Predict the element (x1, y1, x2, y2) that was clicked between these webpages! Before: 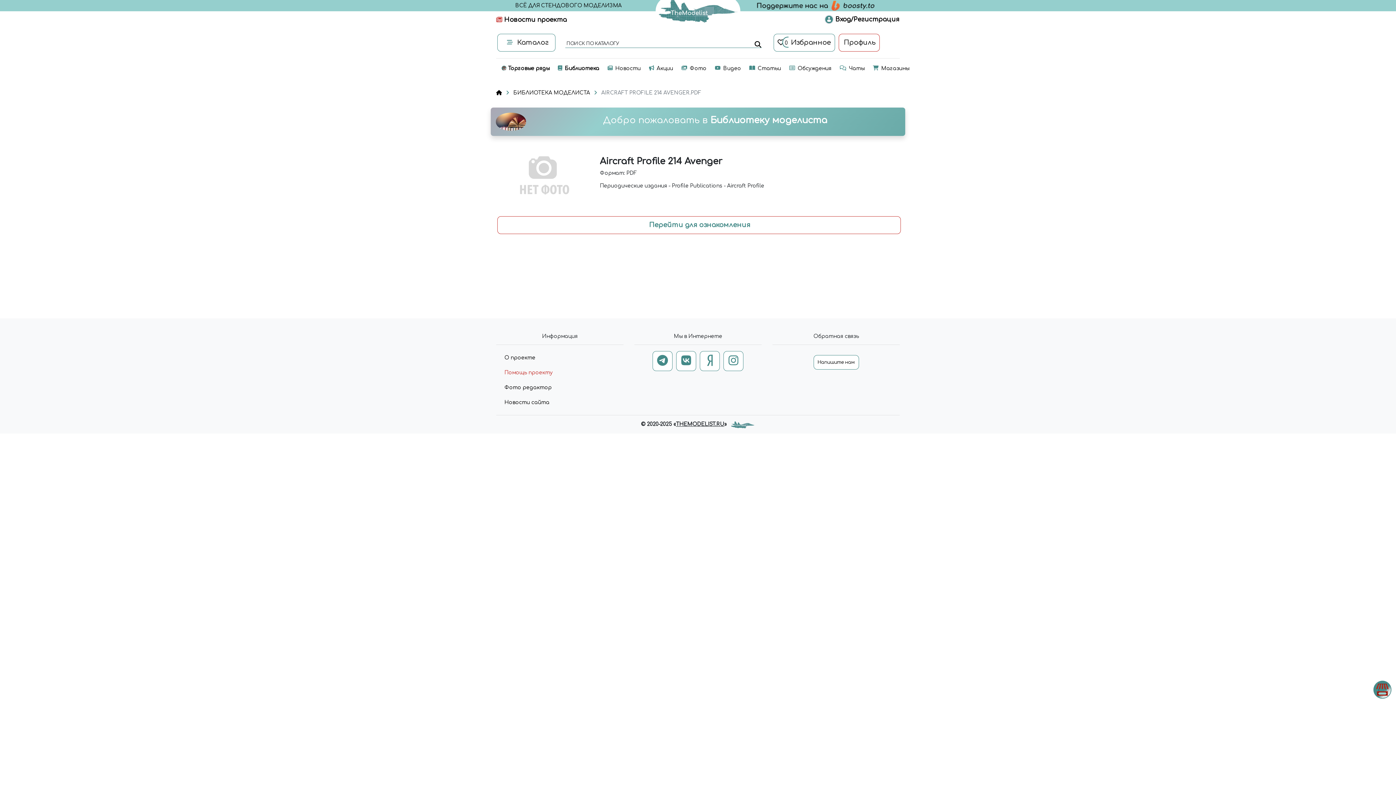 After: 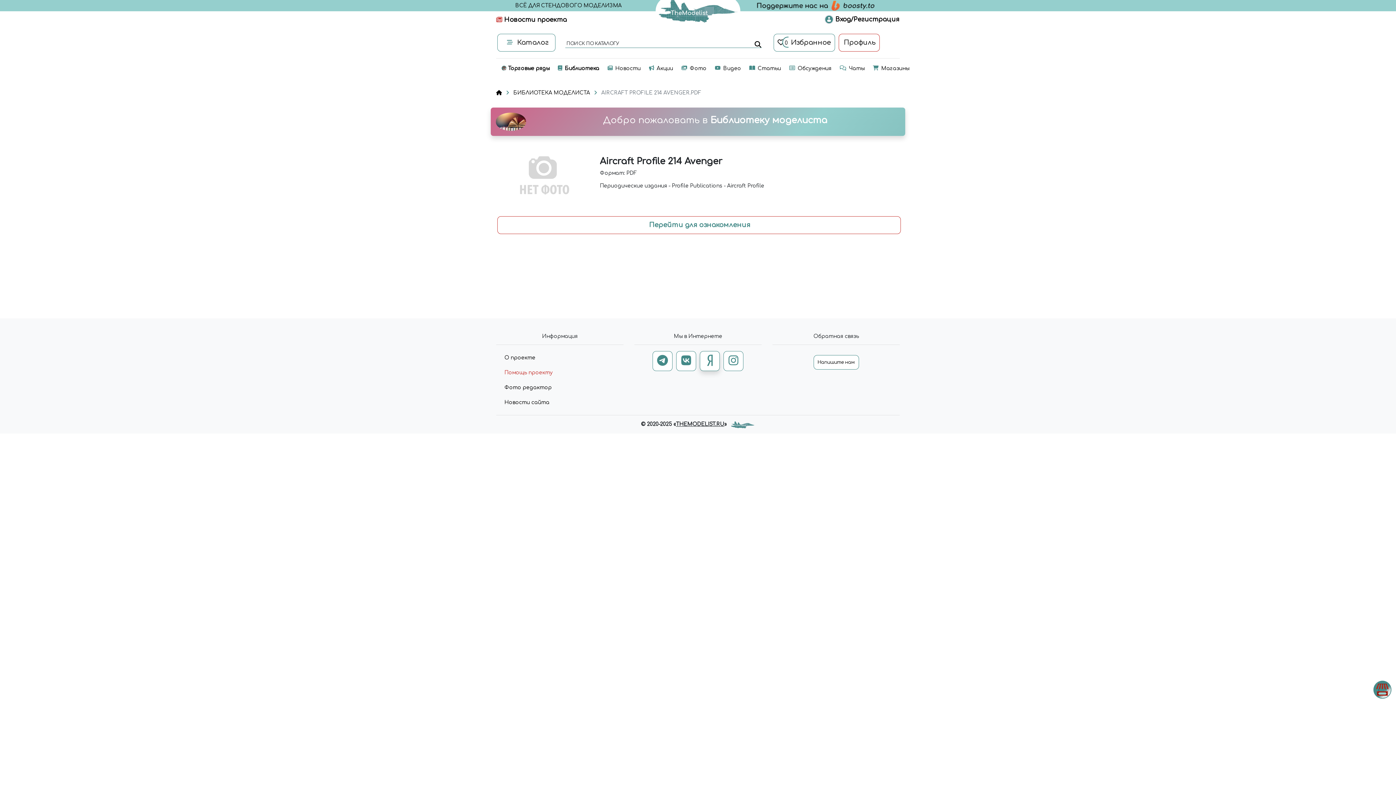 Action: bbox: (700, 351, 720, 371)